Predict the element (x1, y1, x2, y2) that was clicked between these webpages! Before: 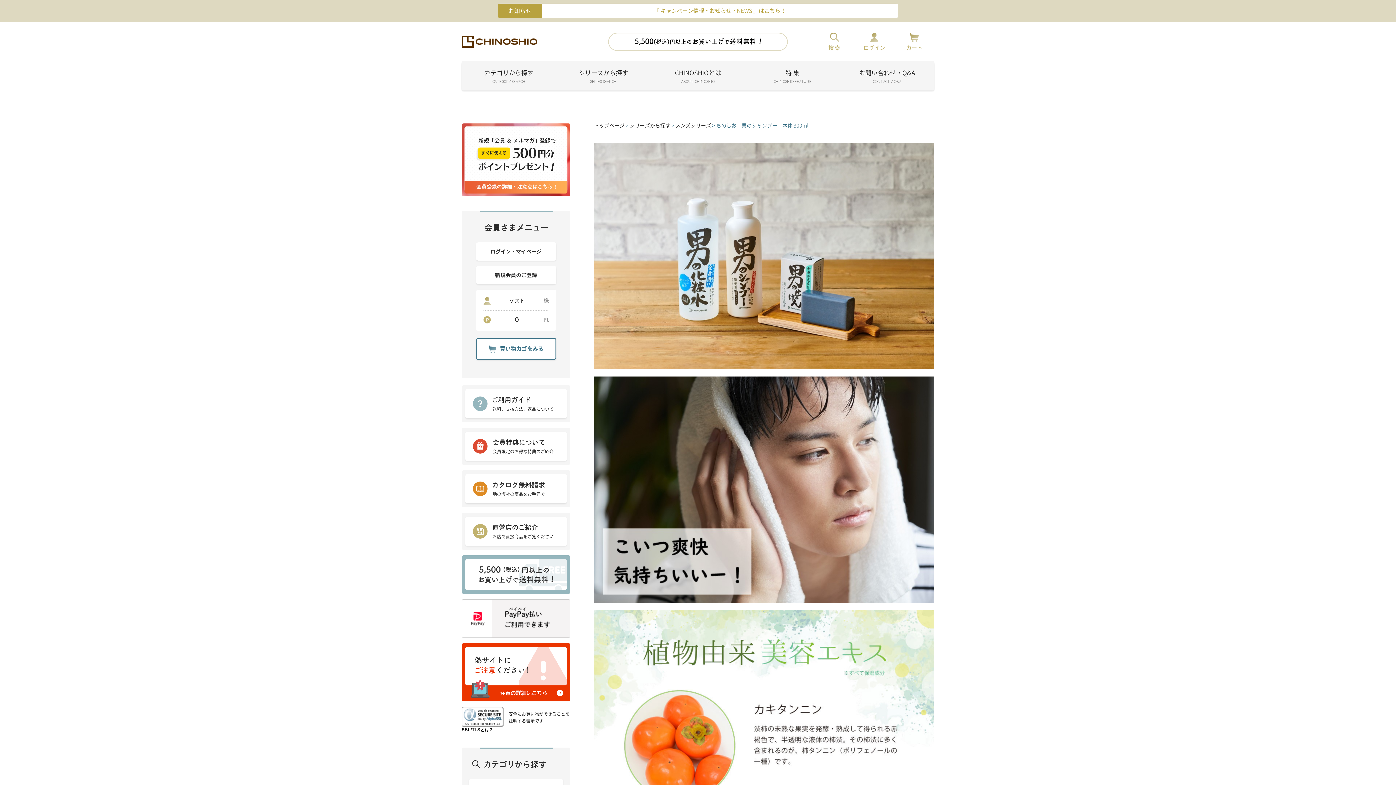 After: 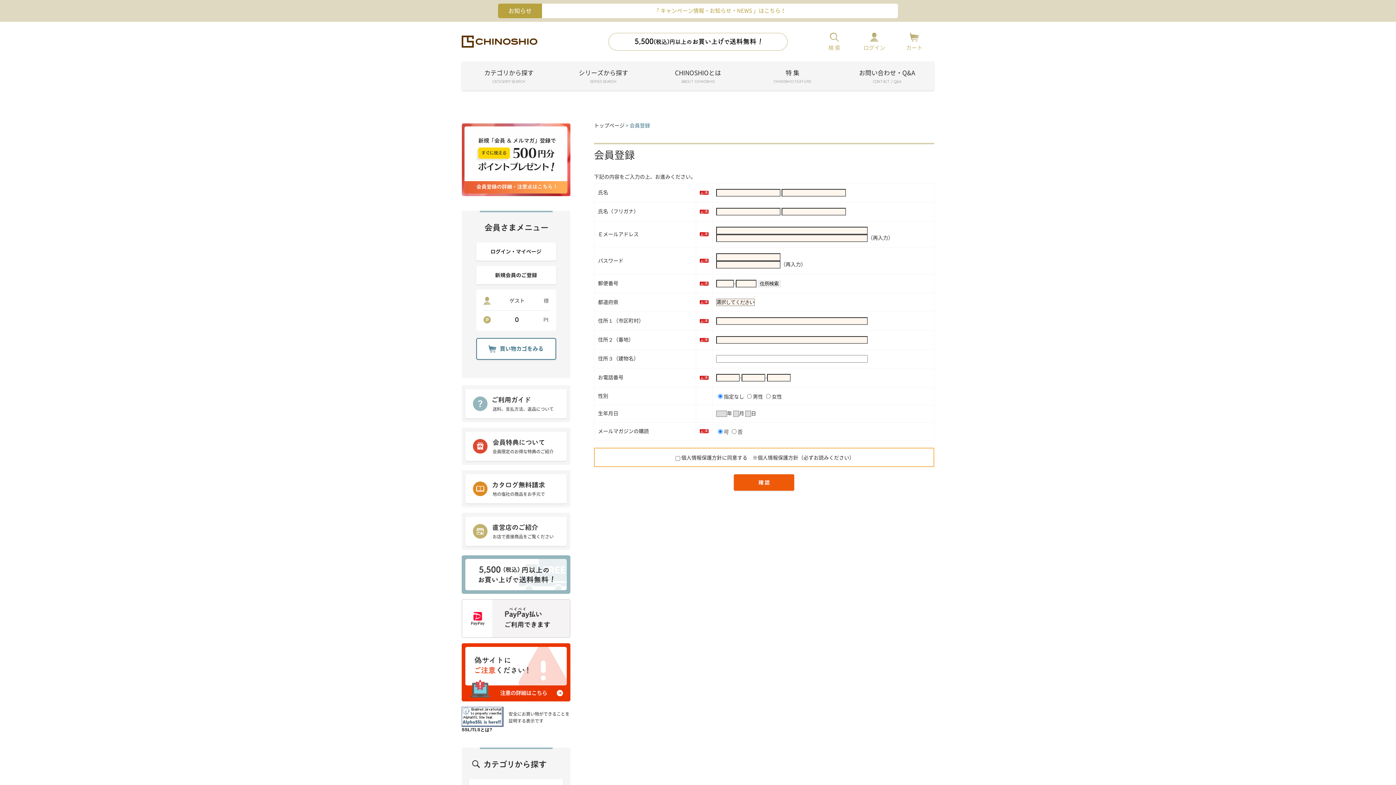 Action: bbox: (476, 266, 556, 284)